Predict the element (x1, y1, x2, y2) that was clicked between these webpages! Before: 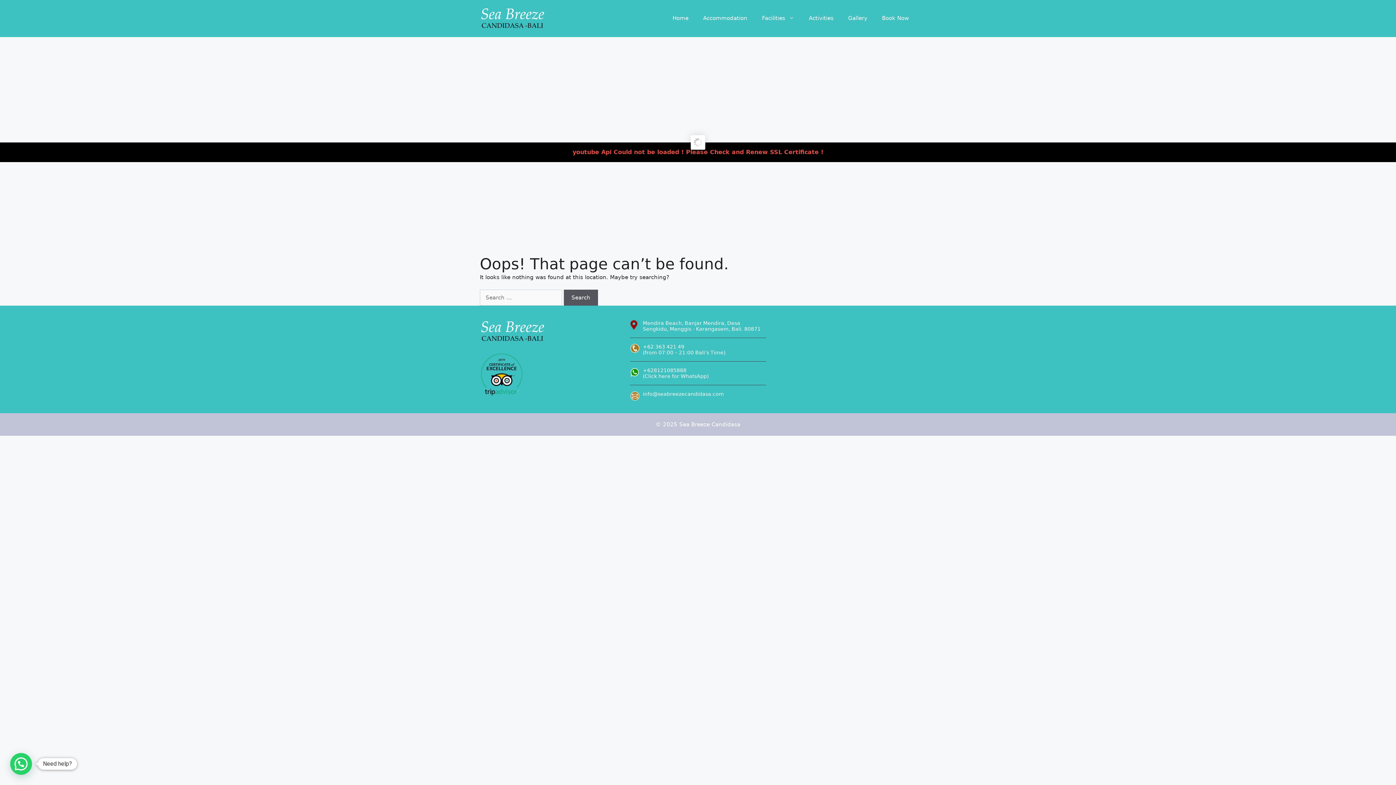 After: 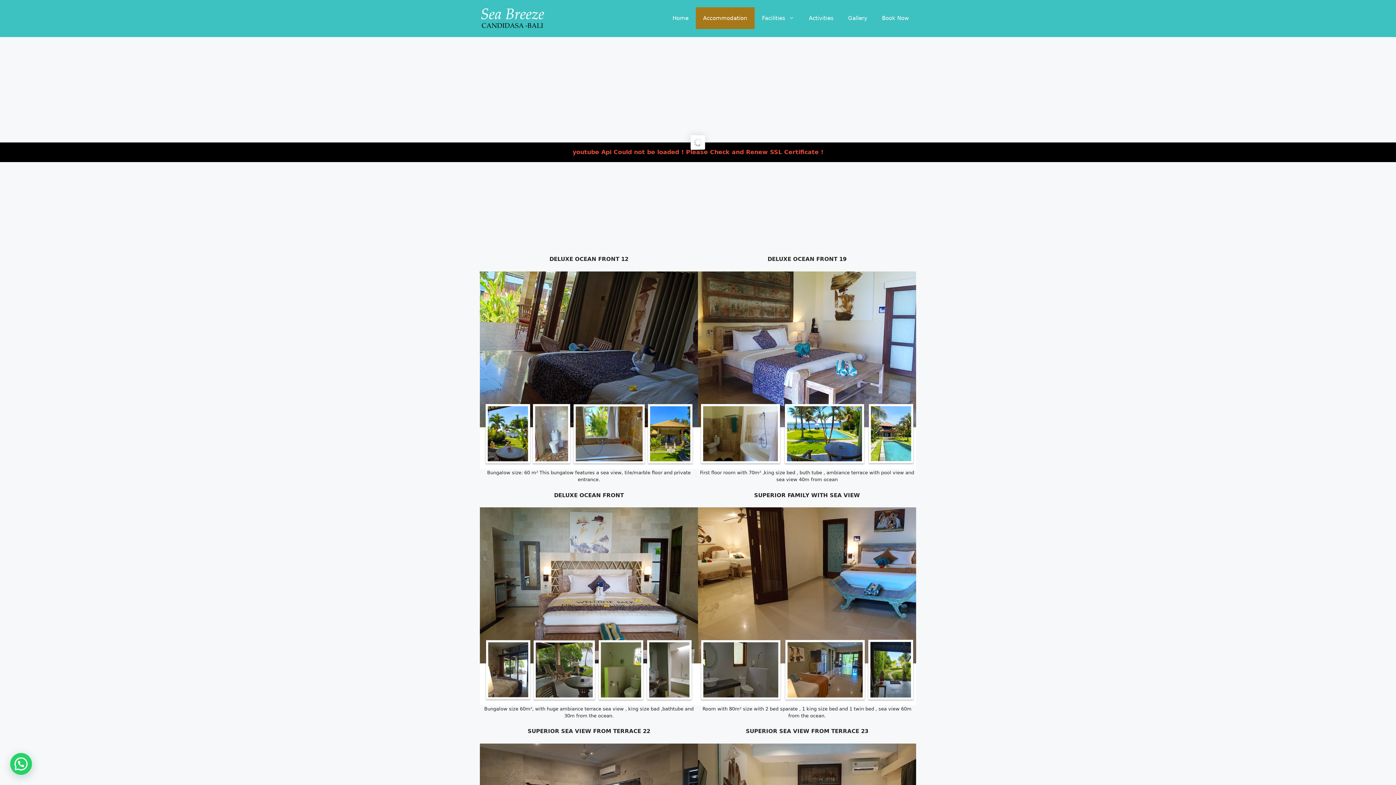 Action: label: Accommodation bbox: (696, 7, 754, 29)